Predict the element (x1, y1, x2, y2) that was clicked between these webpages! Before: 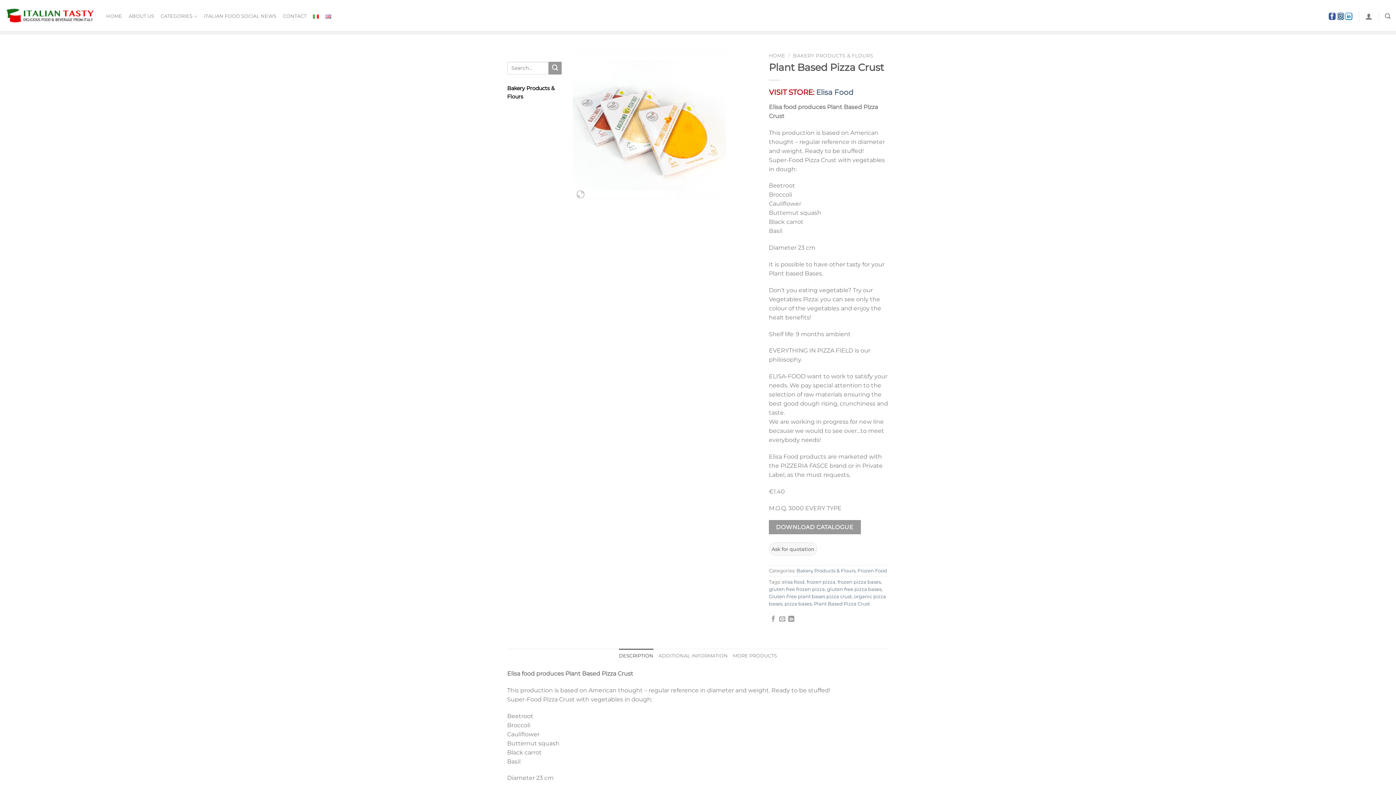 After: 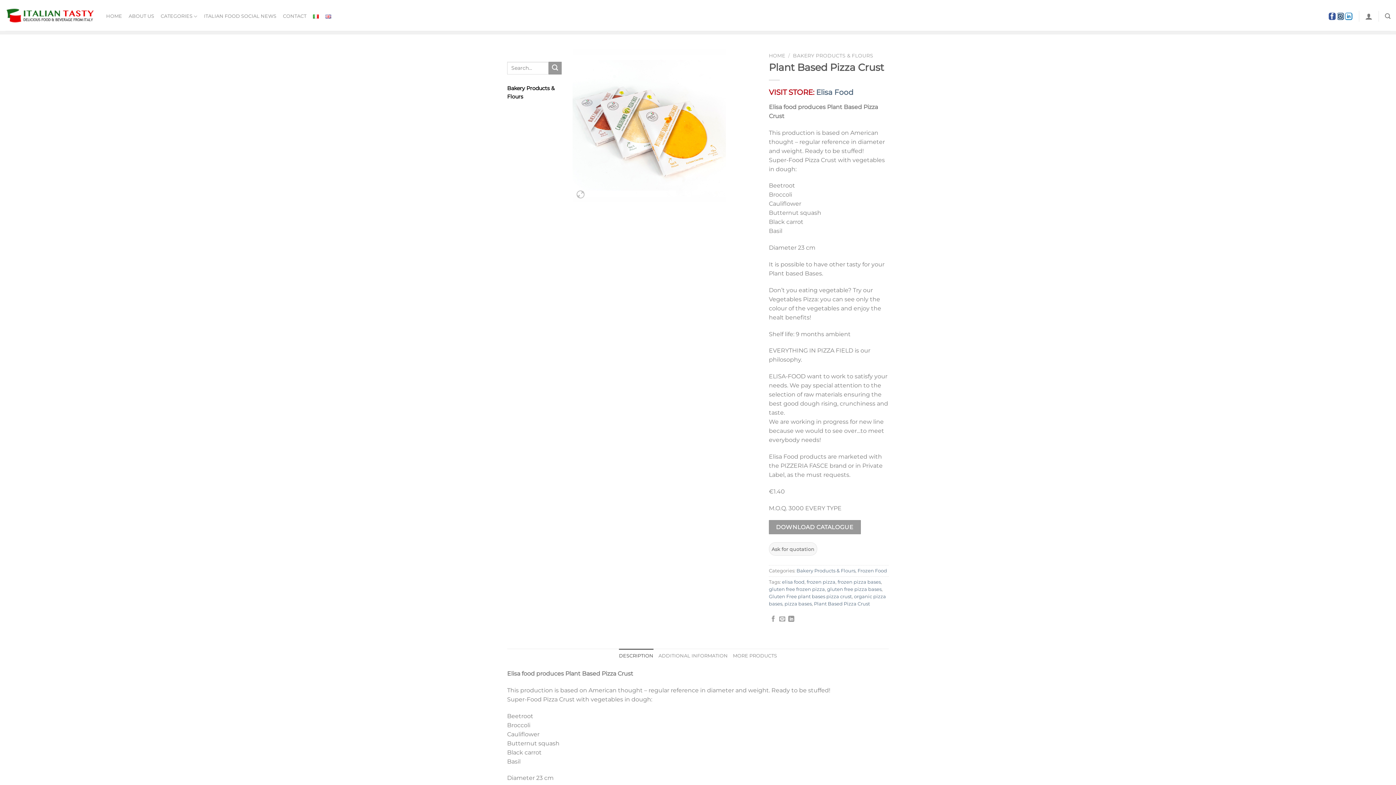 Action: bbox: (1337, 12, 1344, 19) label: Follow on Instagram